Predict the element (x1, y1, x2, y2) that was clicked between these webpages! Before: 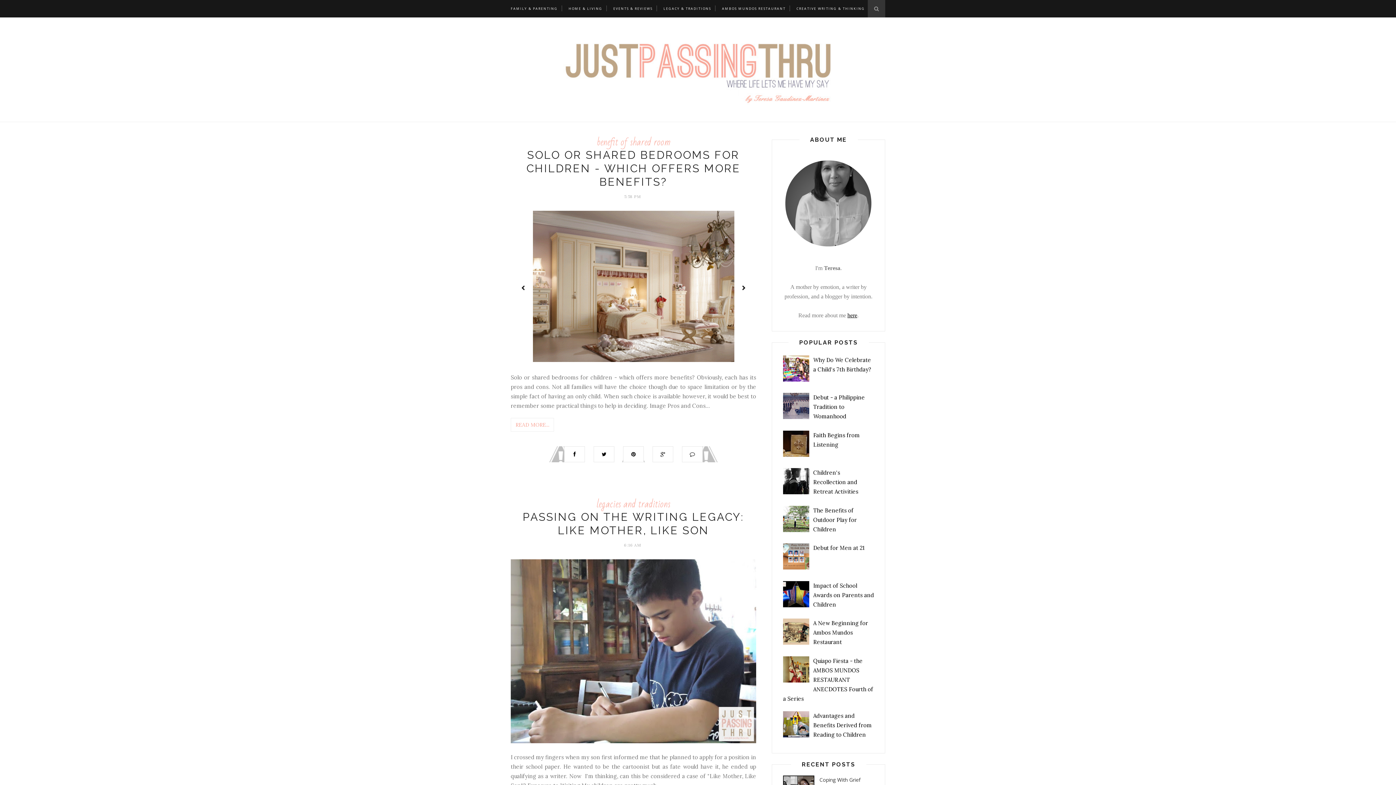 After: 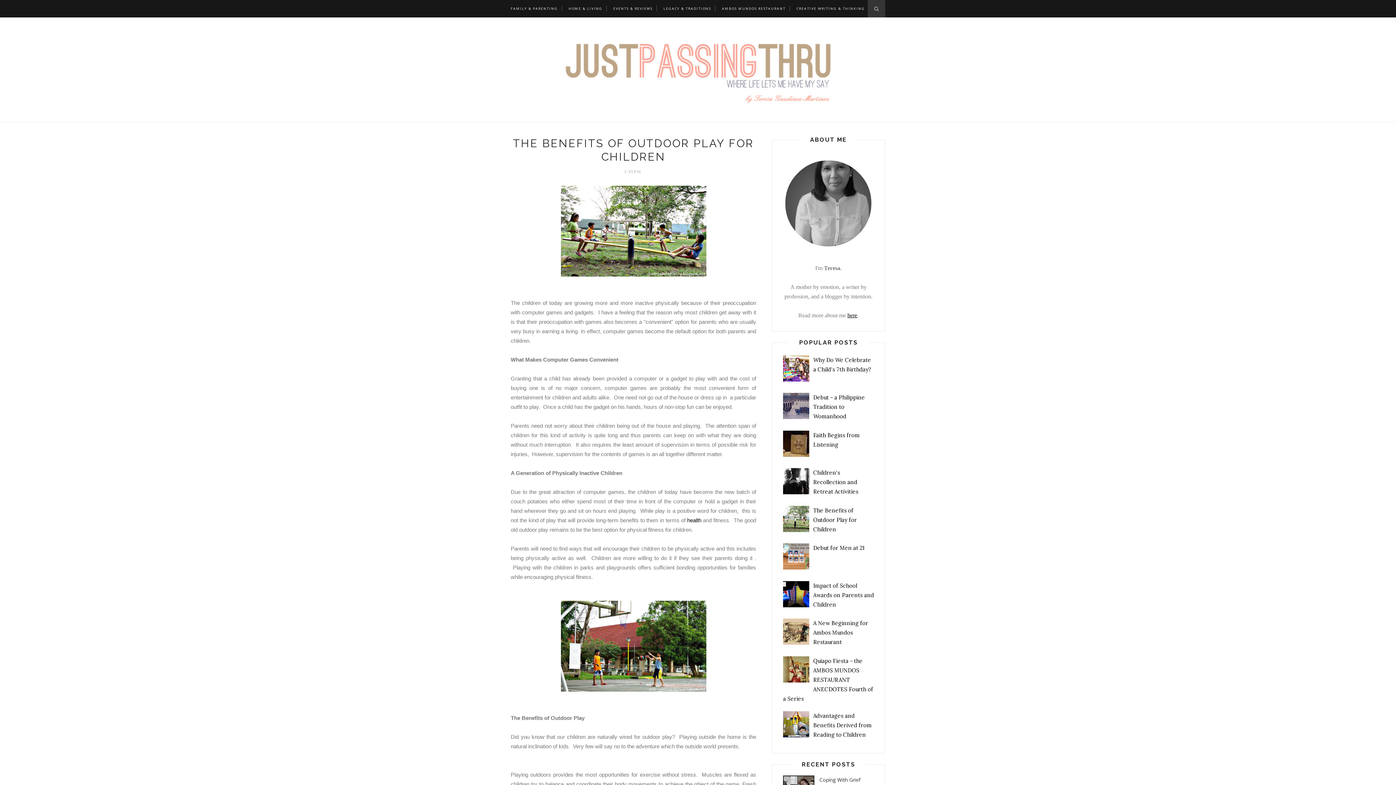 Action: bbox: (813, 507, 857, 532) label: The Benefits of Outdoor Play for Children